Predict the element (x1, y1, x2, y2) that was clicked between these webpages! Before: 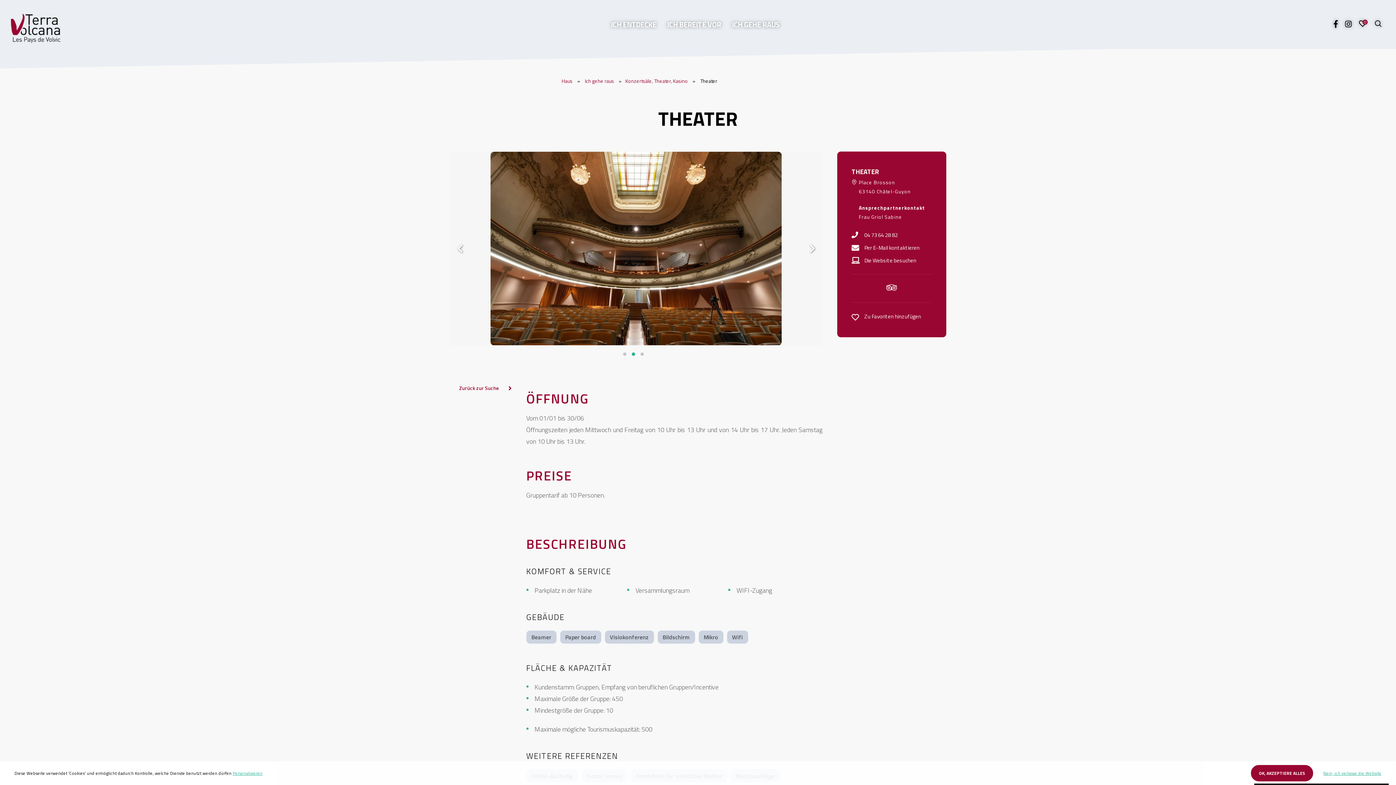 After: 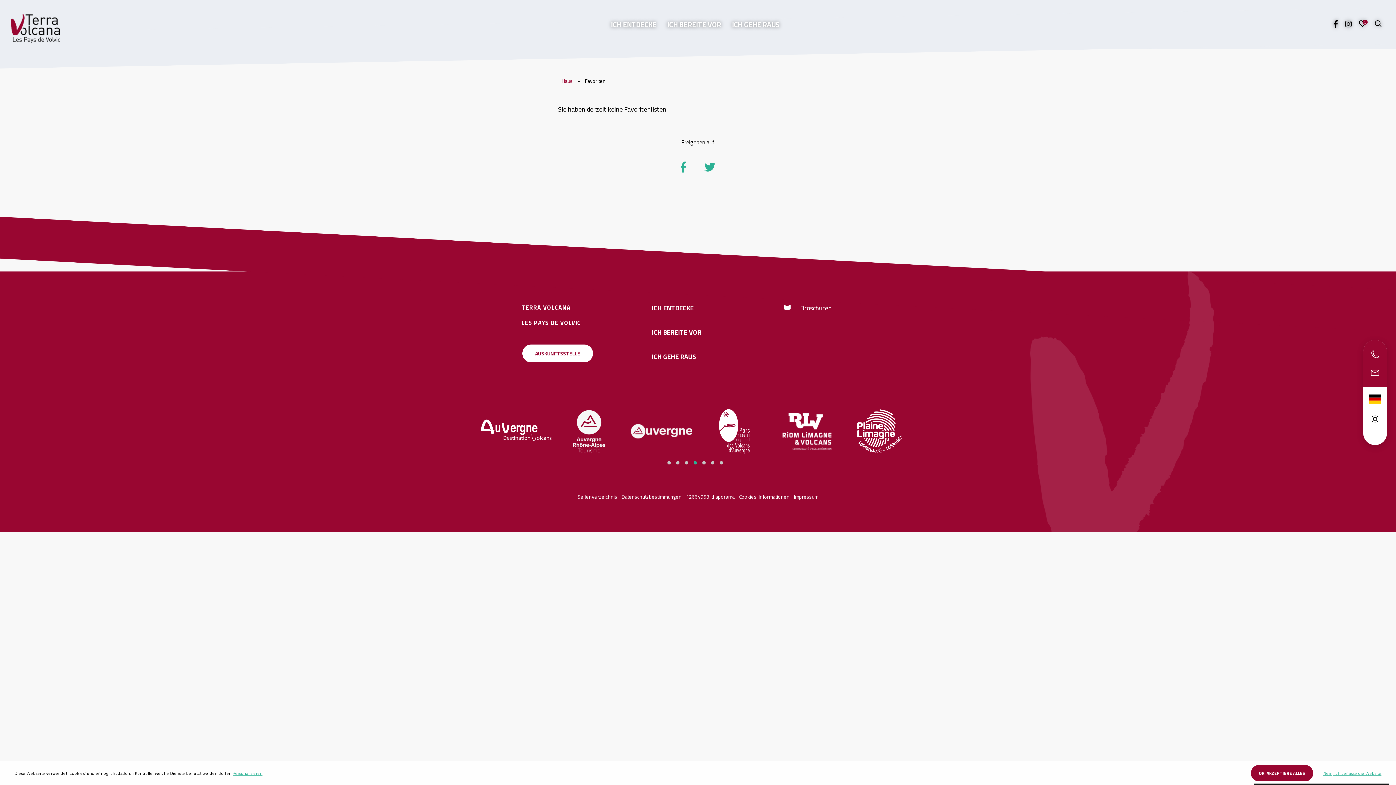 Action: bbox: (1359, 19, 1367, 29) label:  Gehen Sie zu Lesezeichenlisten
0